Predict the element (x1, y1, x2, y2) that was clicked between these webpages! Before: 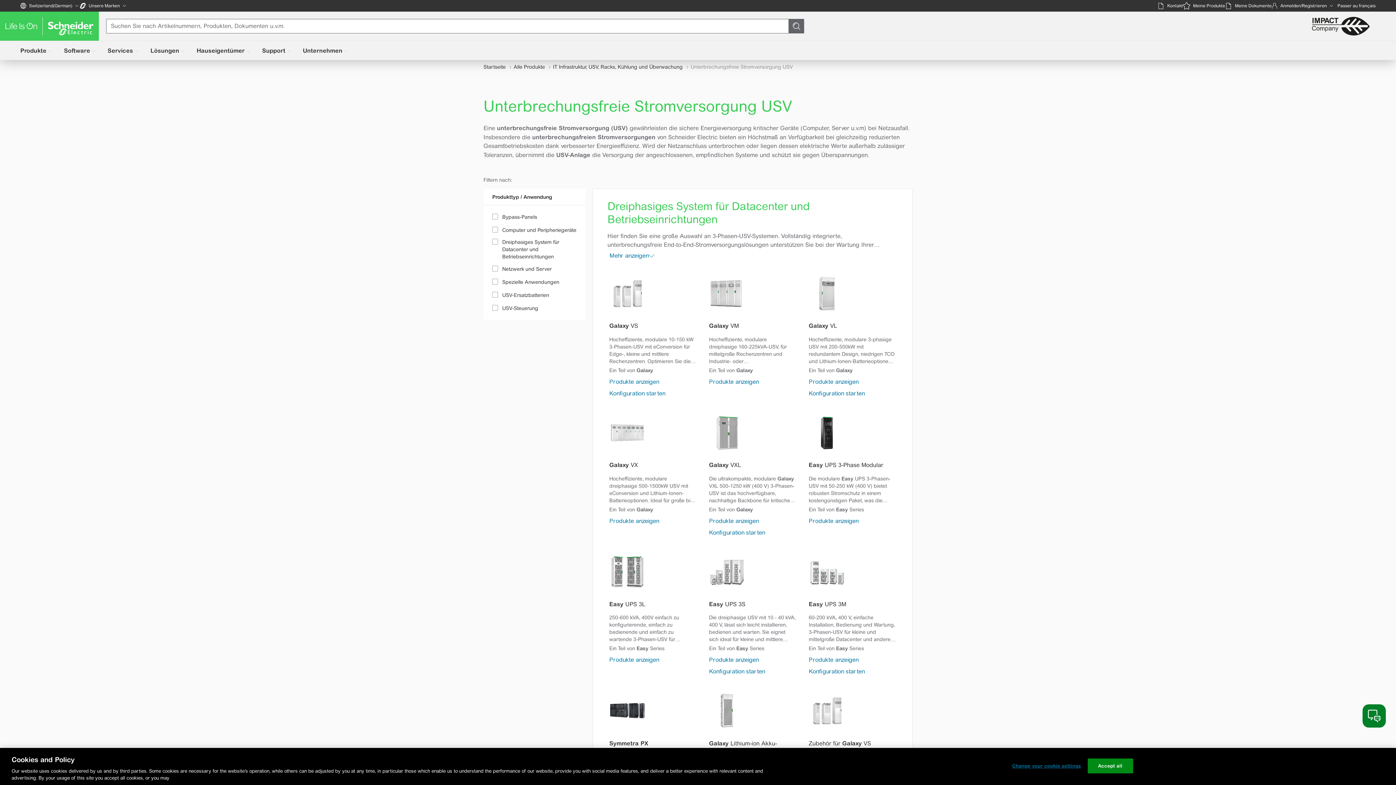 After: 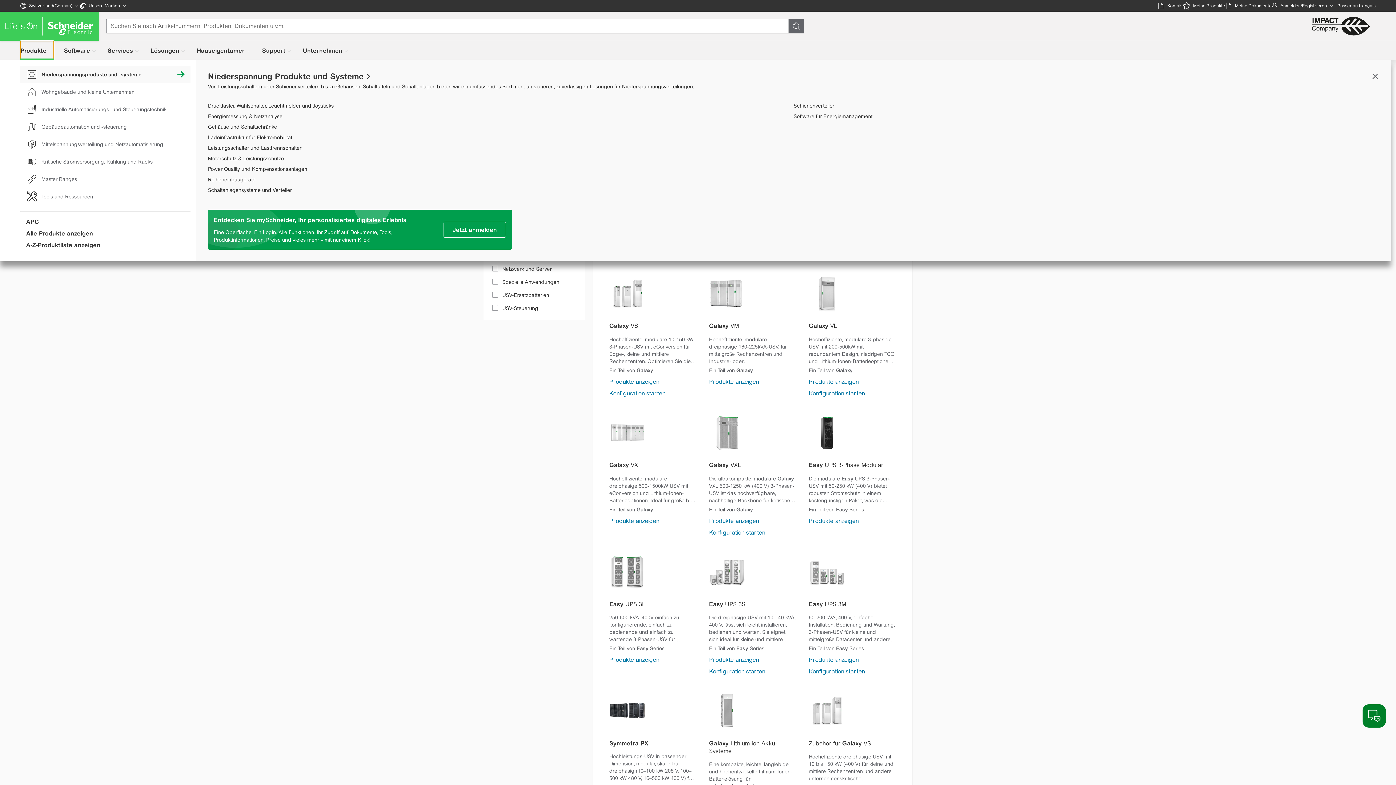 Action: bbox: (20, 41, 53, 60) label: Produkte